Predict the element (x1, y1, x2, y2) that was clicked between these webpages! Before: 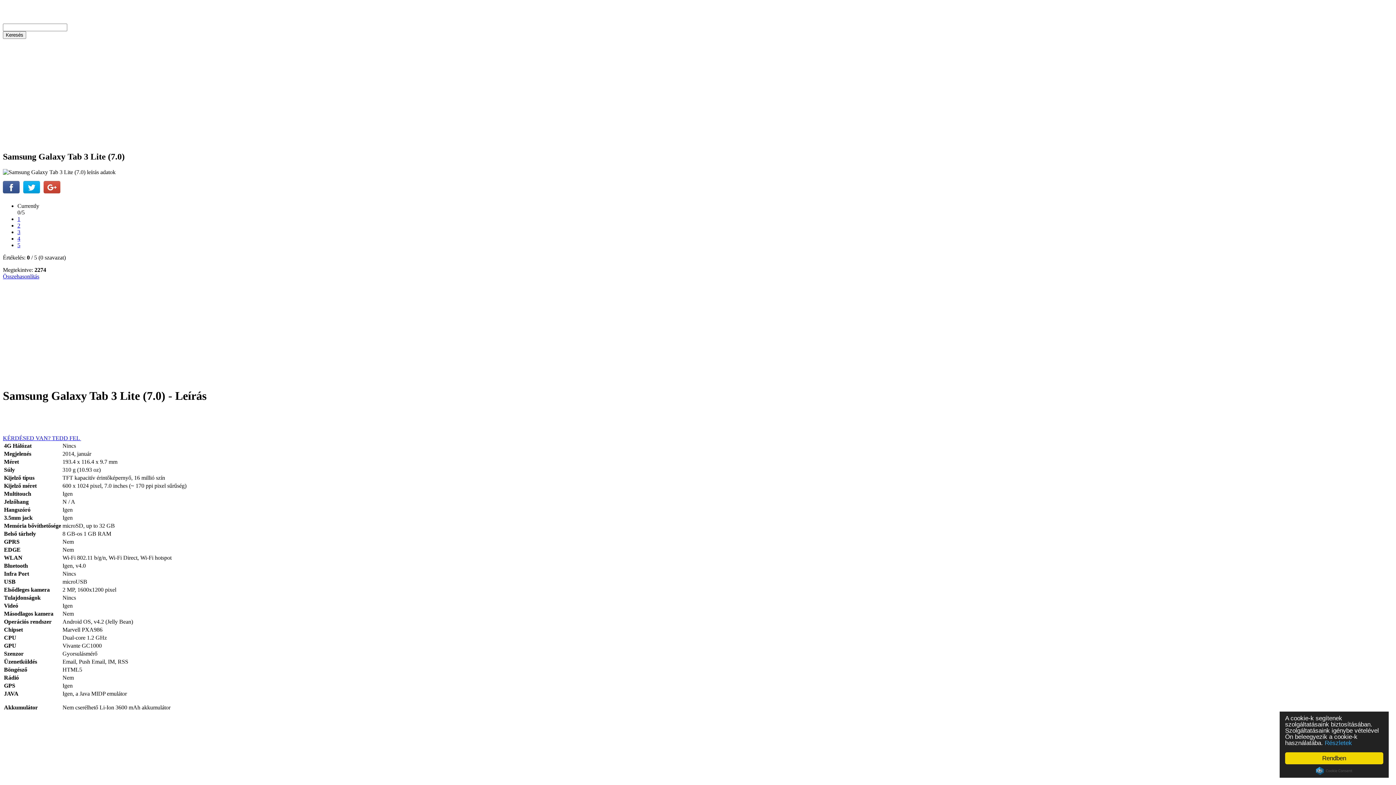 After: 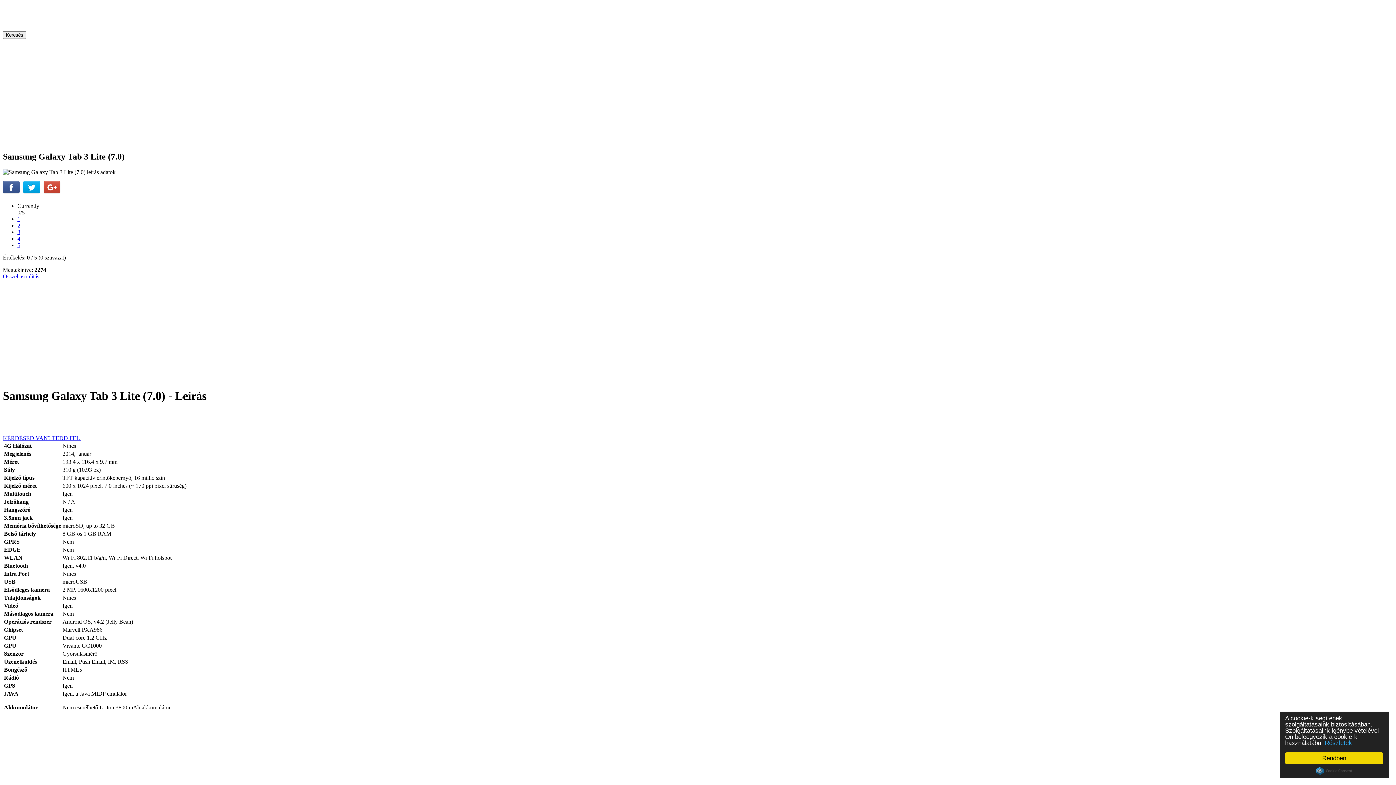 Action: label: 3 bbox: (17, 229, 20, 235)